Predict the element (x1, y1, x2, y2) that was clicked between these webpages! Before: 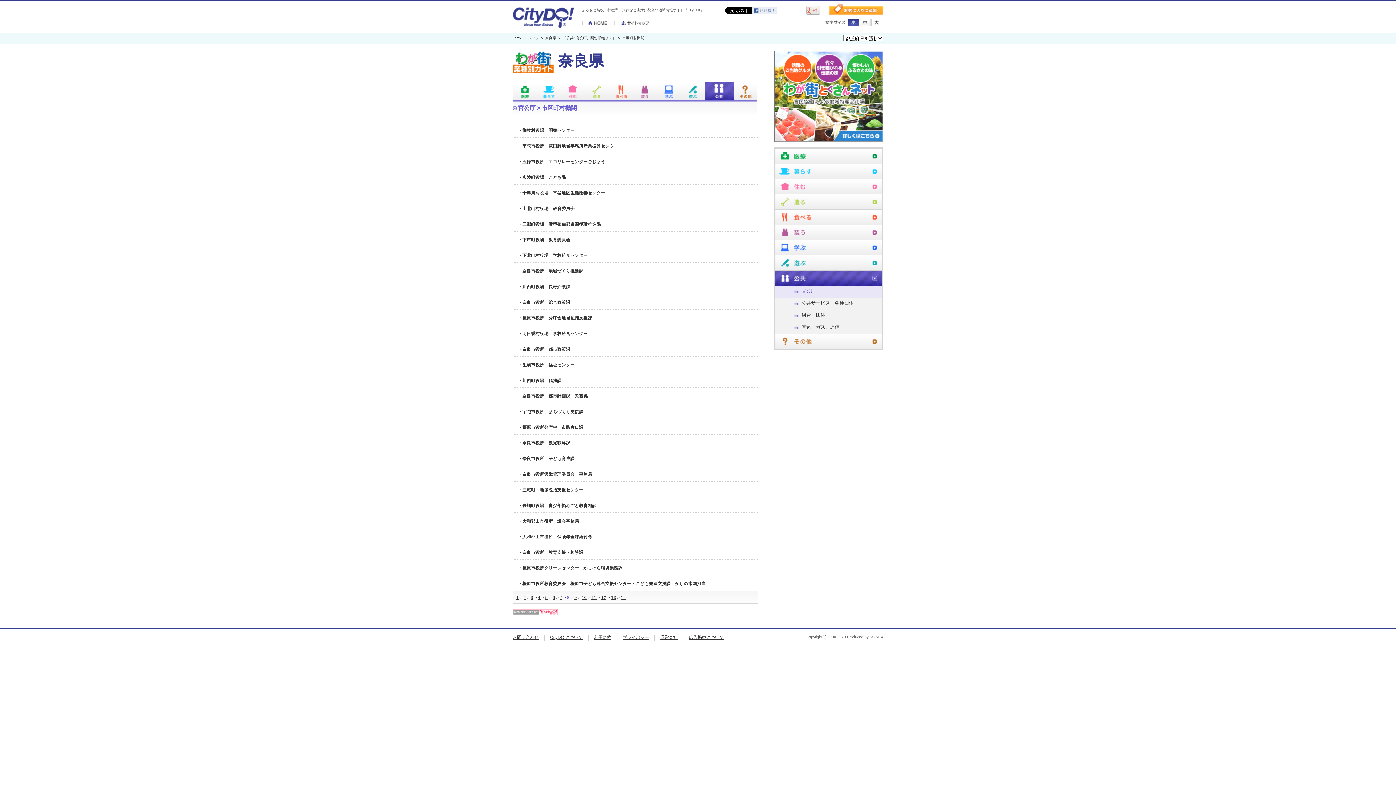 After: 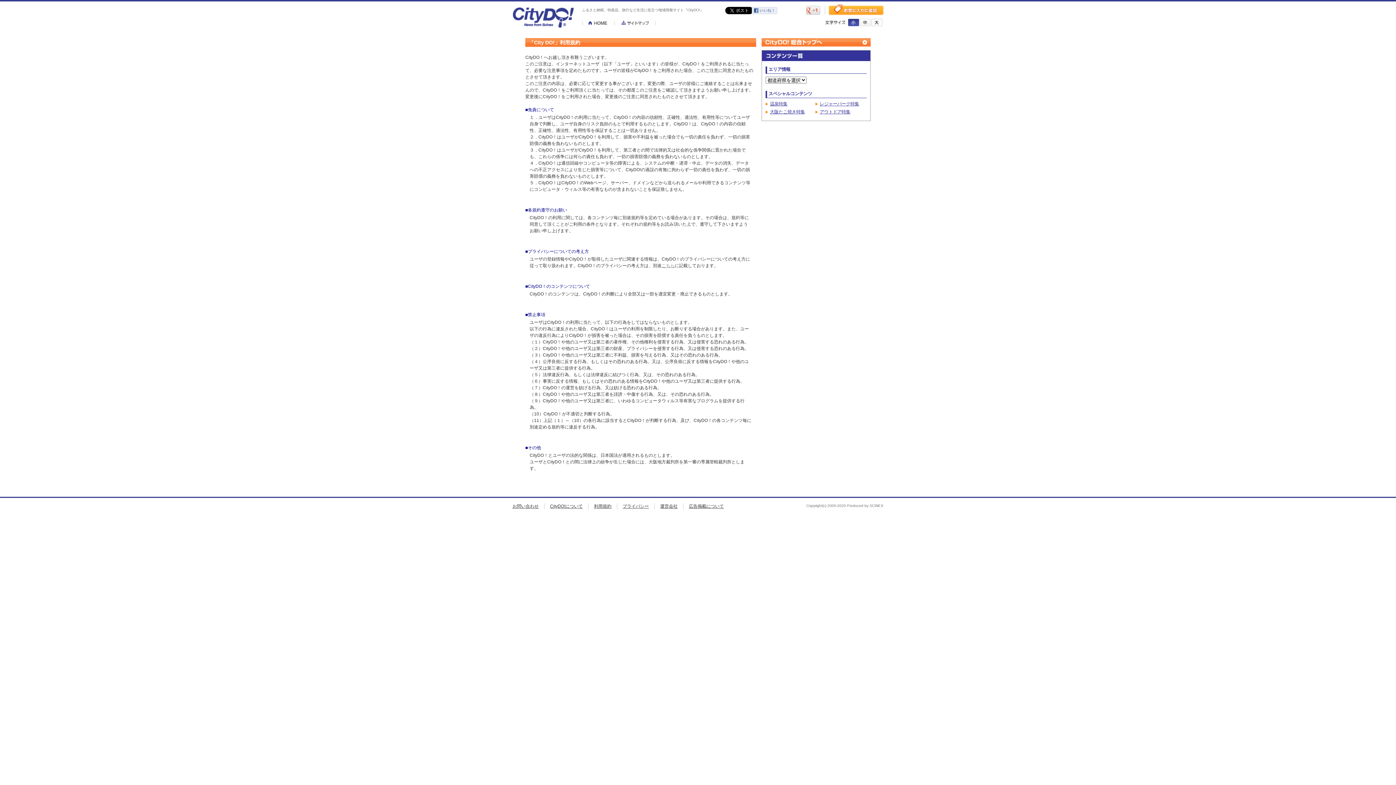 Action: label: 利用規約 bbox: (594, 635, 611, 640)